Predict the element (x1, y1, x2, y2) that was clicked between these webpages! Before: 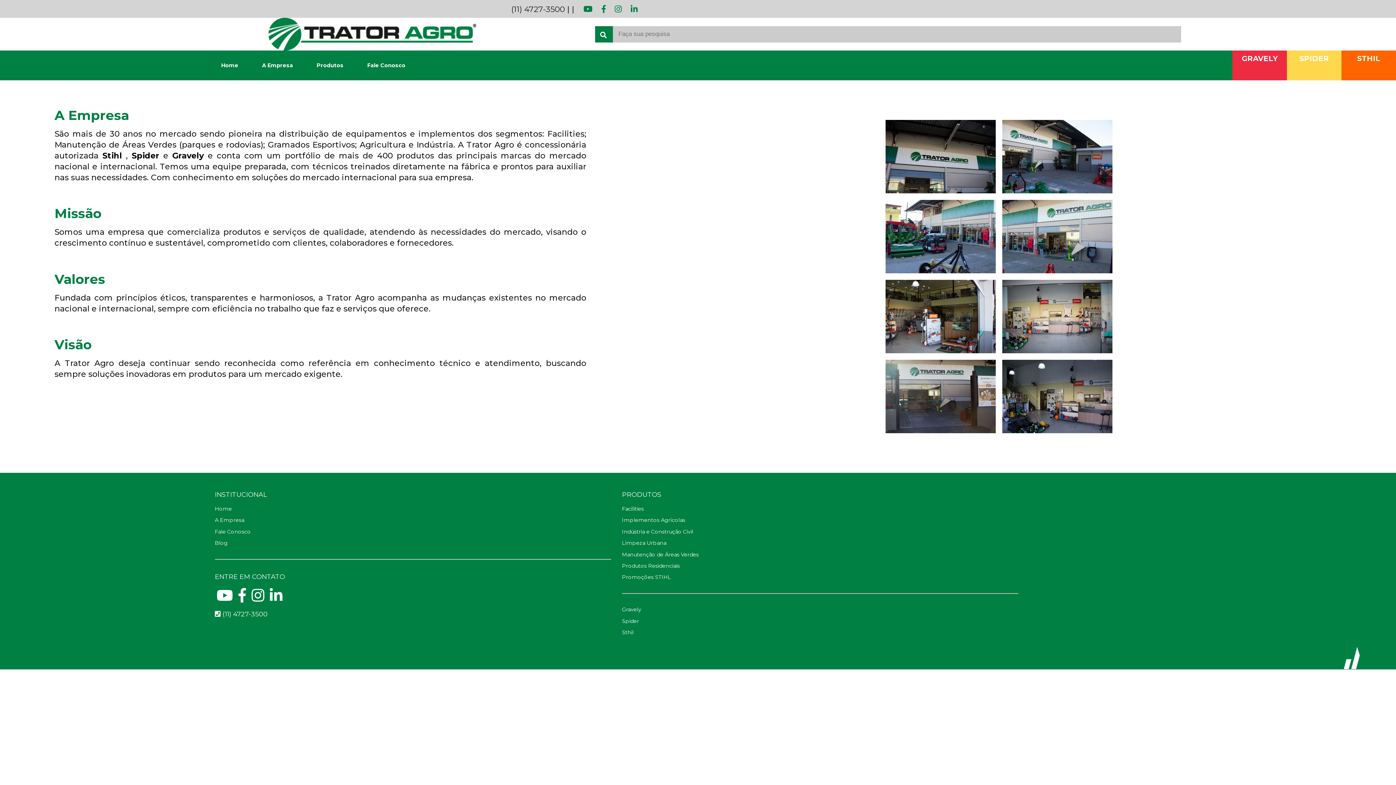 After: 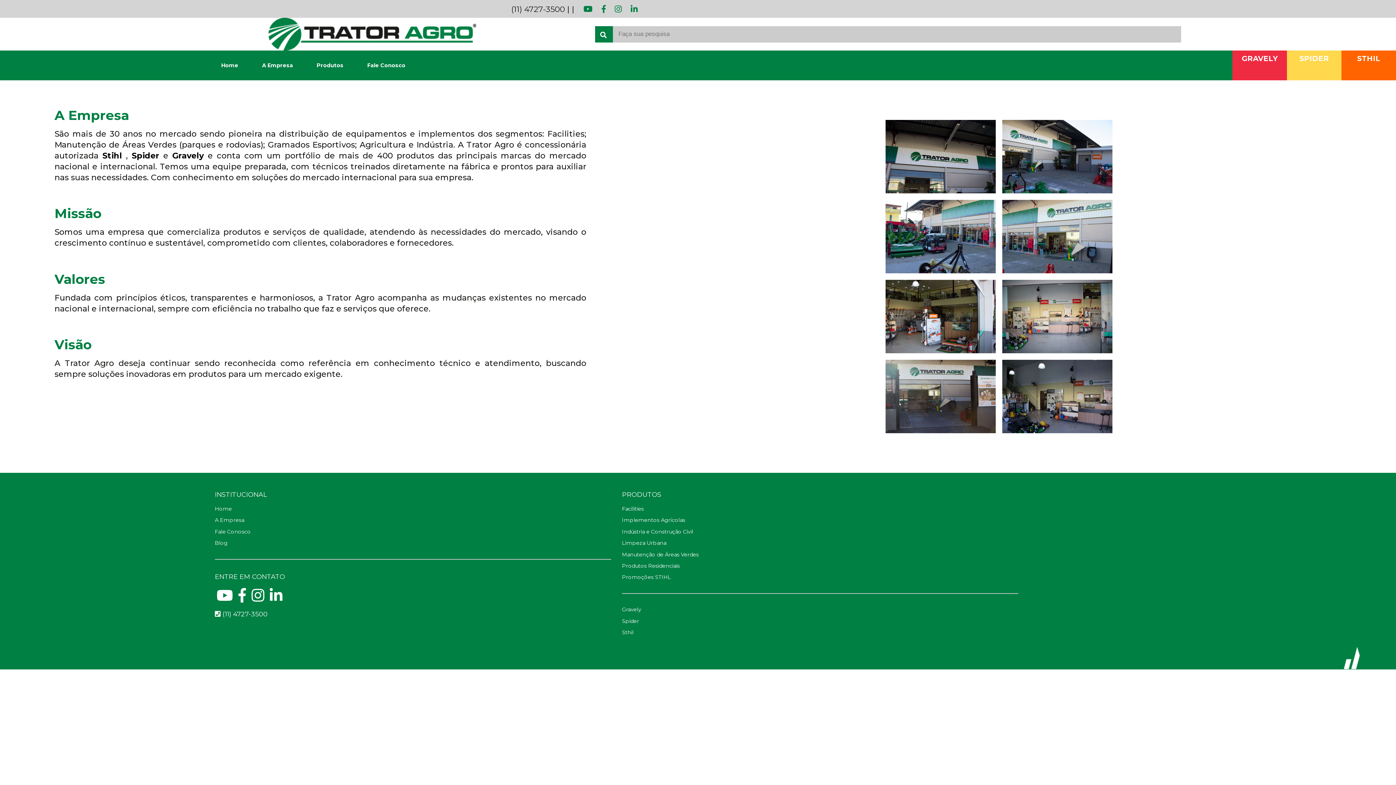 Action: bbox: (624, 4, 637, 14)